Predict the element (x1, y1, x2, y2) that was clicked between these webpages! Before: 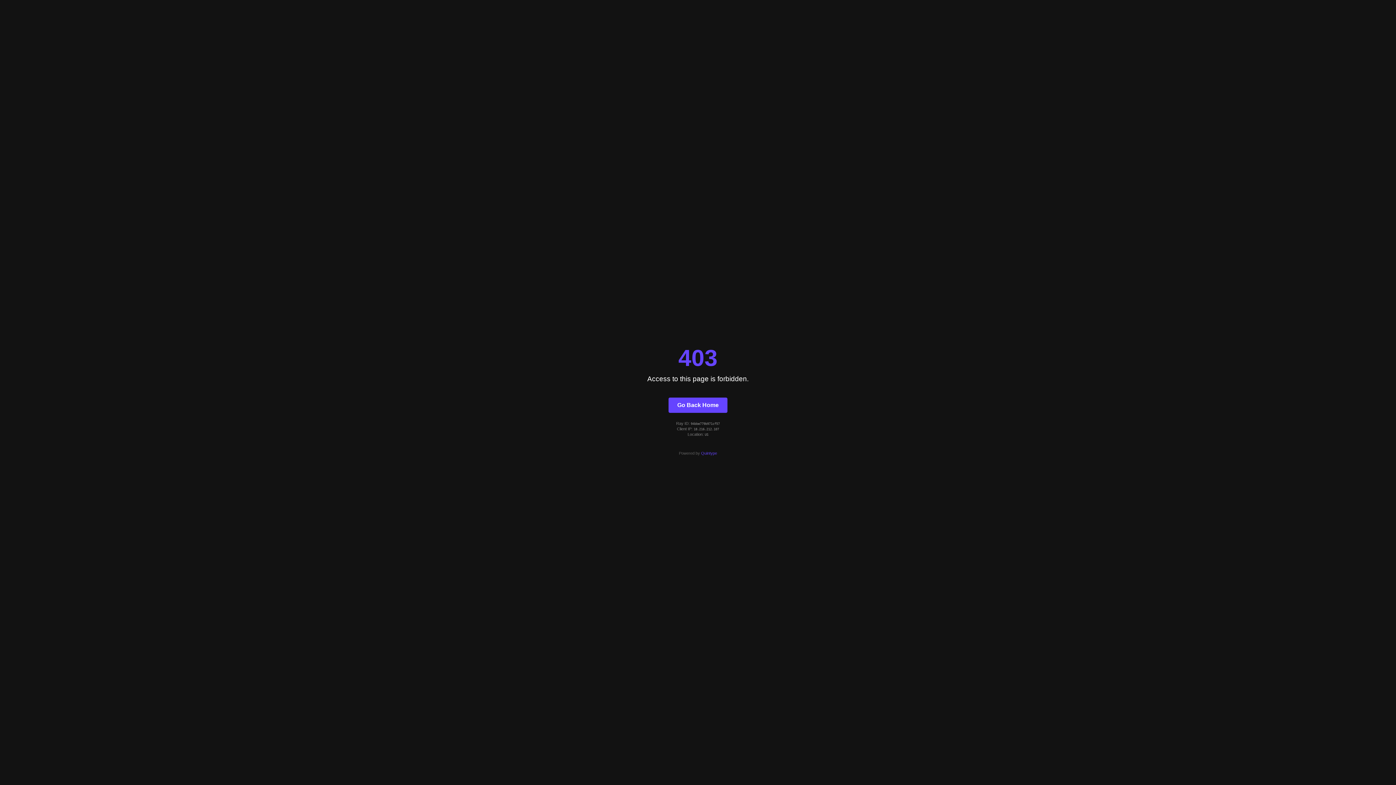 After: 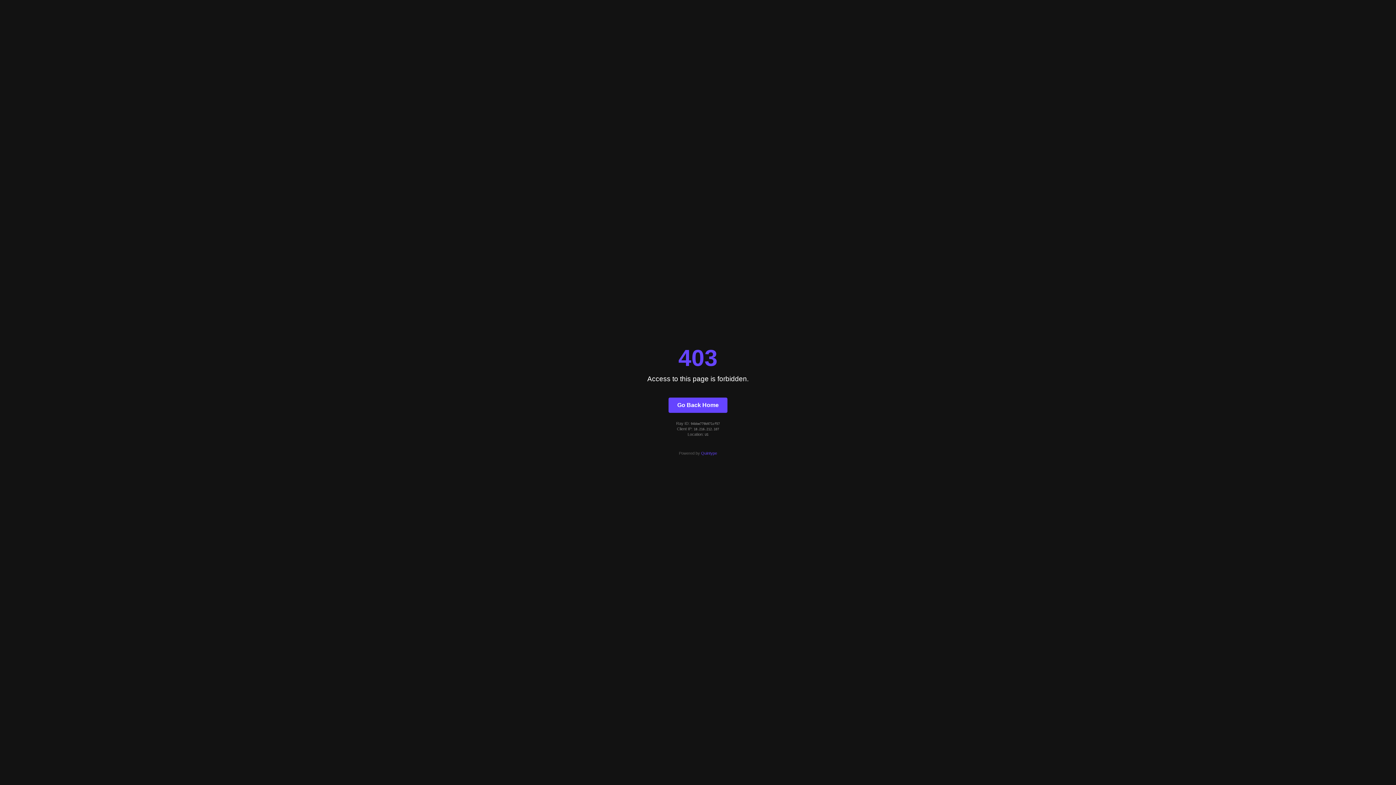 Action: label: Quintype bbox: (701, 451, 717, 455)